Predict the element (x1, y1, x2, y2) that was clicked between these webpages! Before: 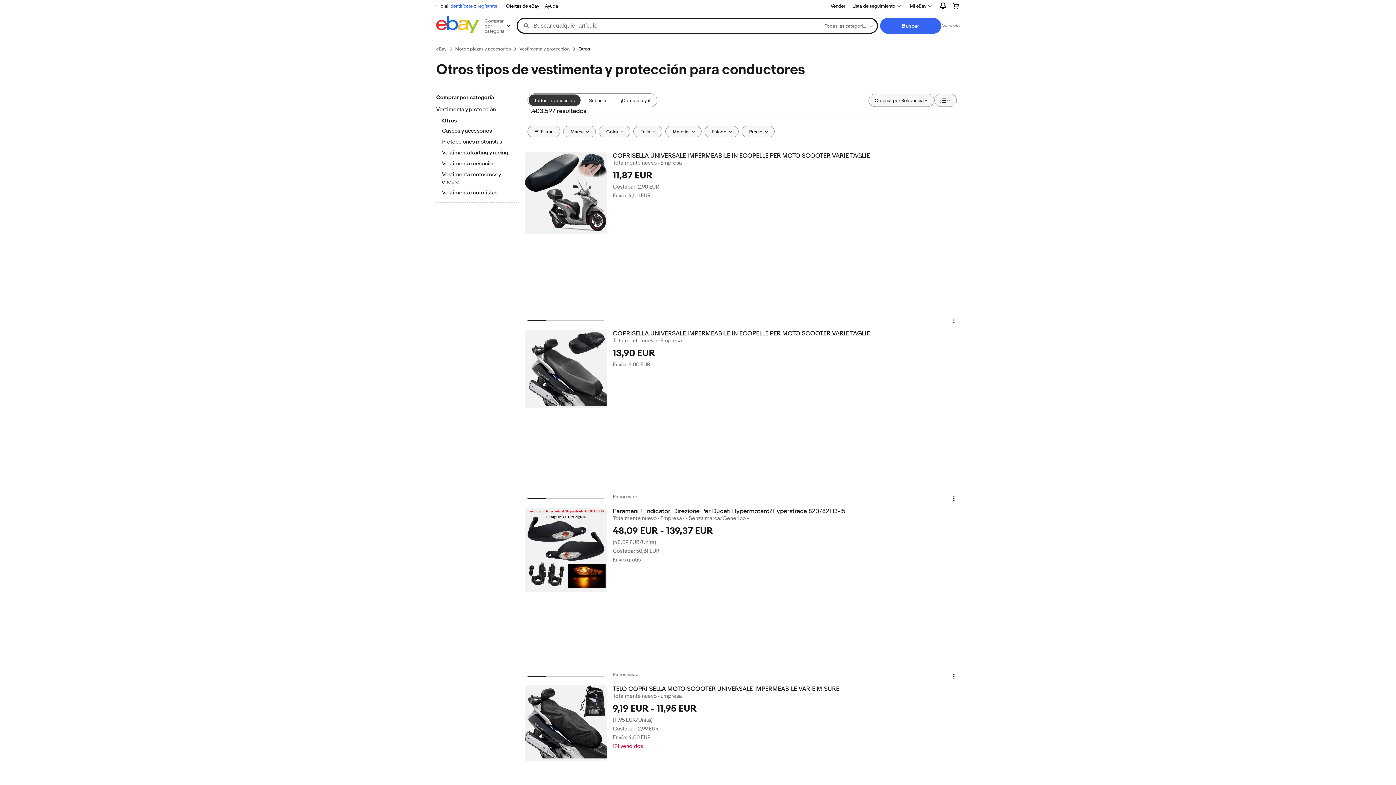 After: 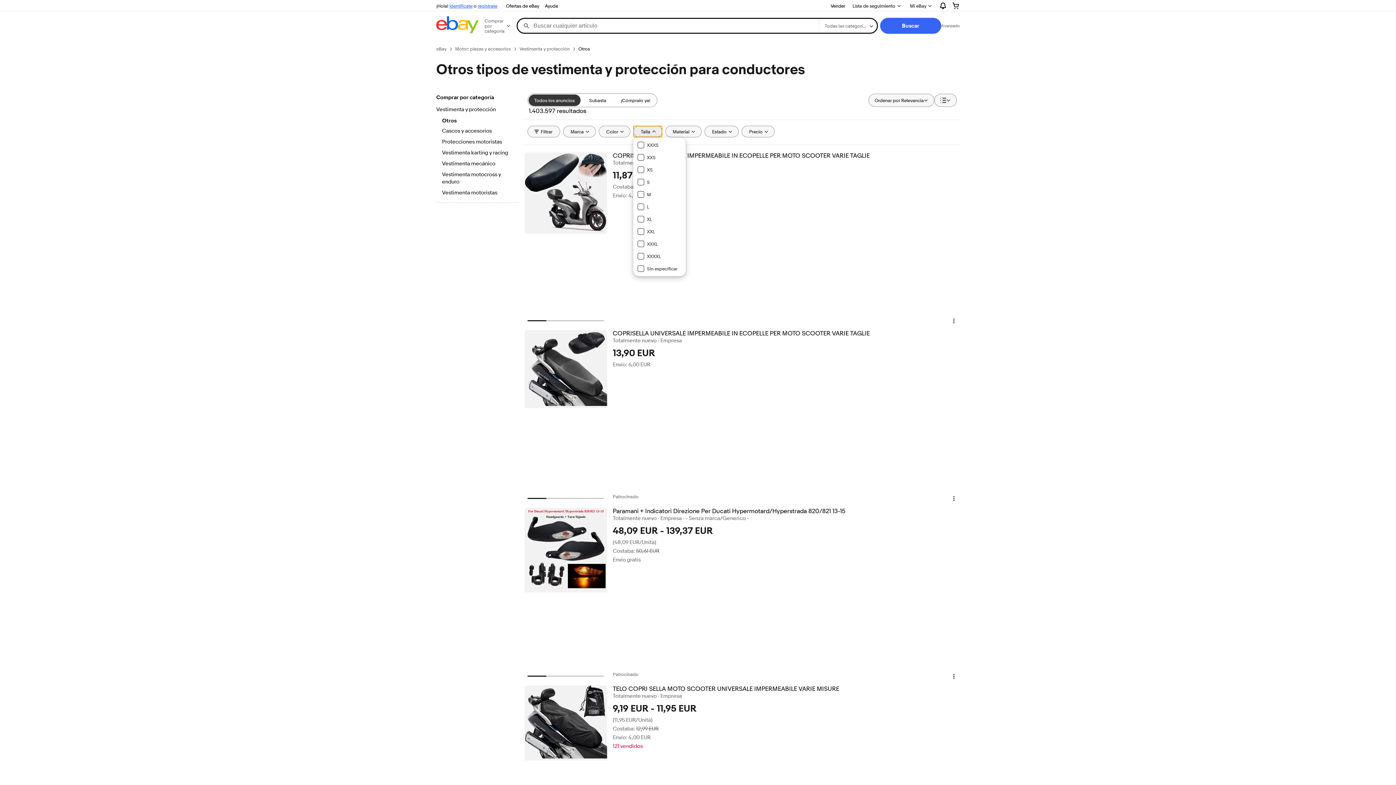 Action: label: Talla bbox: (633, 125, 662, 137)